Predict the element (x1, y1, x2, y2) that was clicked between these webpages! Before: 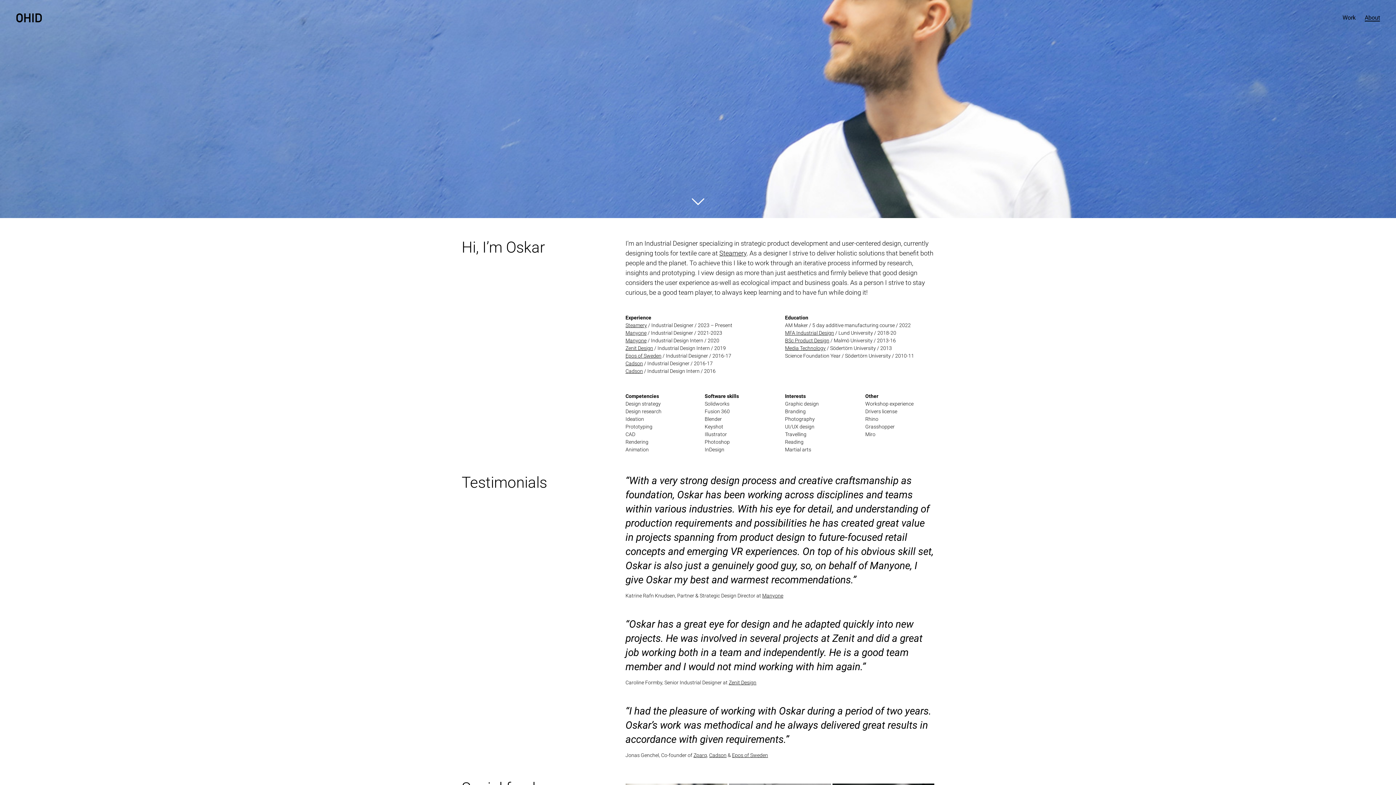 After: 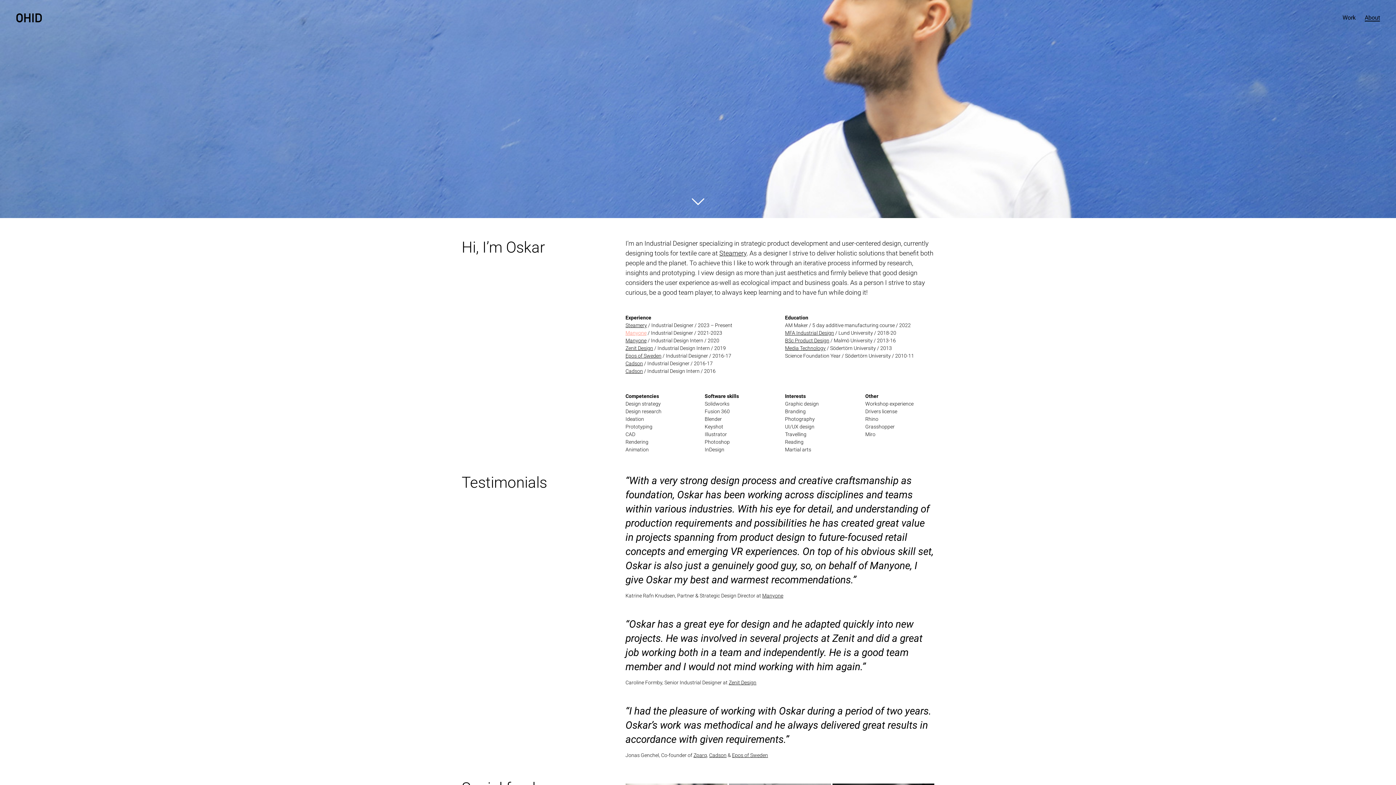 Action: bbox: (625, 330, 646, 336) label: Manyone